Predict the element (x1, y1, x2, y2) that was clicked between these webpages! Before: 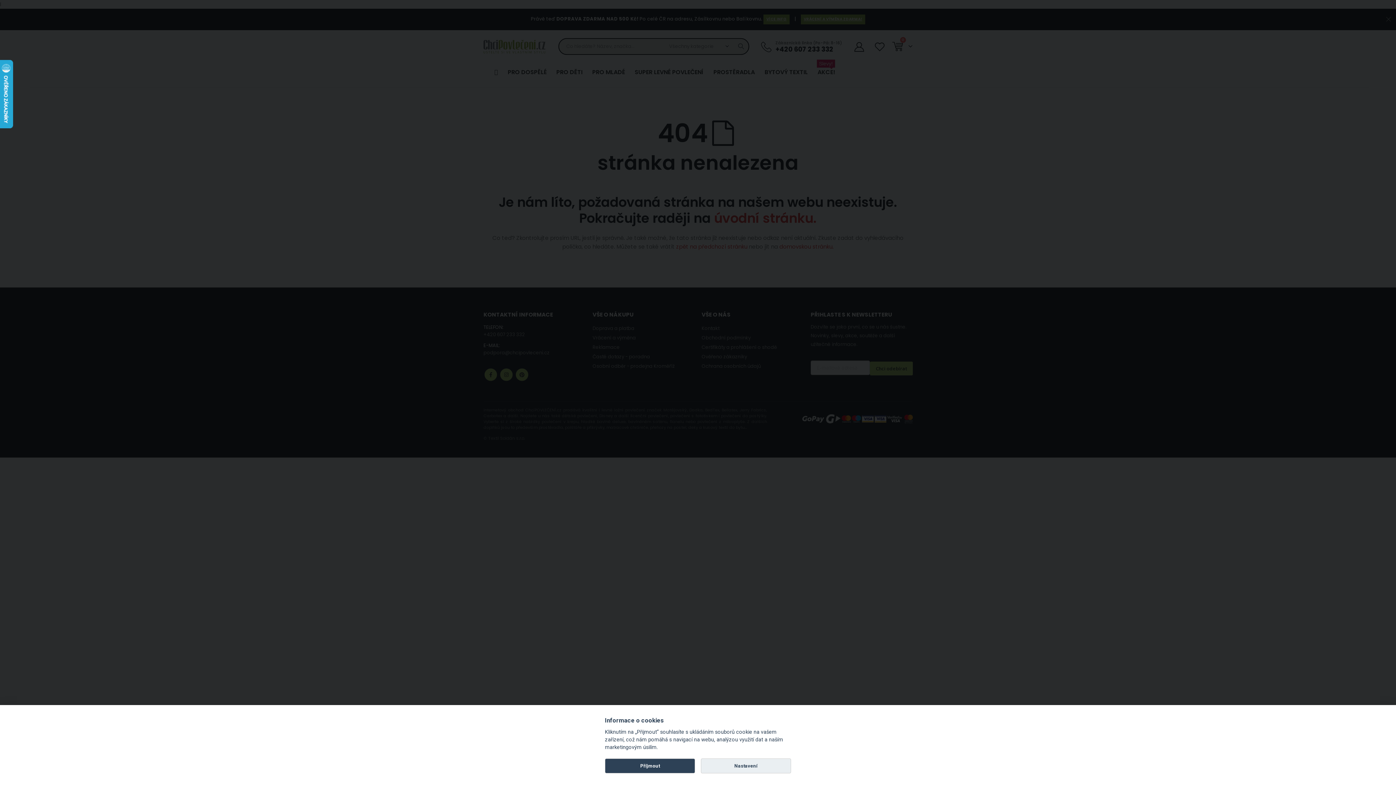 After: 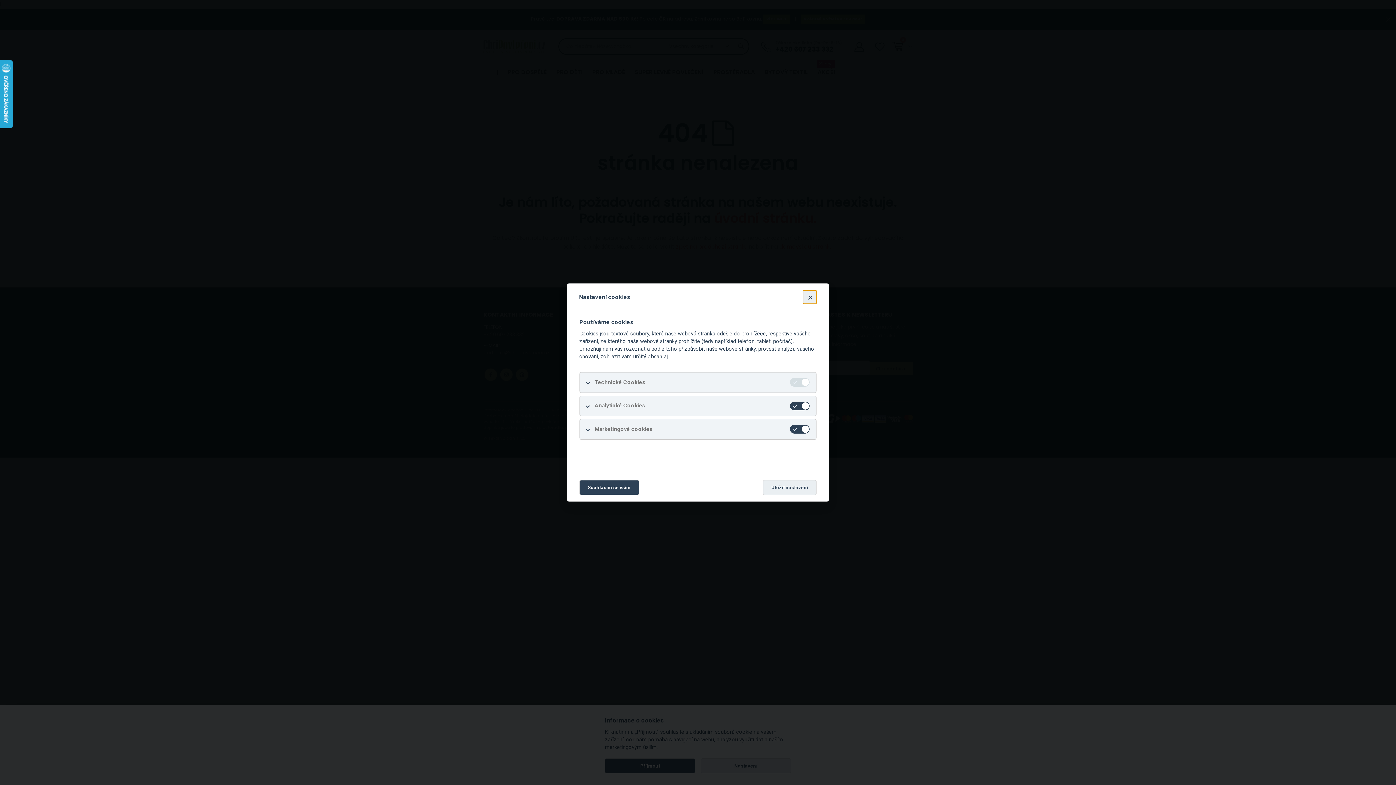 Action: bbox: (700, 758, 791, 773) label: Nastavení